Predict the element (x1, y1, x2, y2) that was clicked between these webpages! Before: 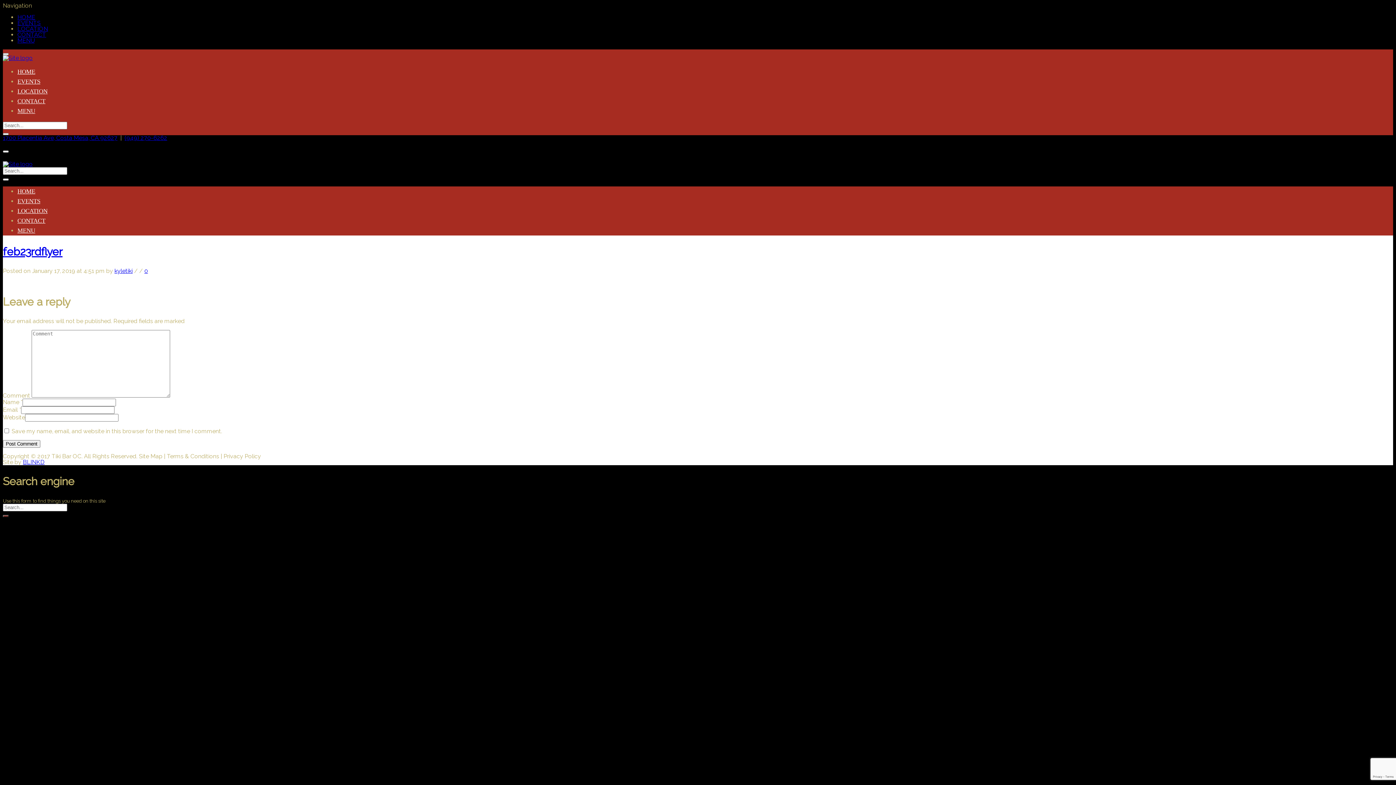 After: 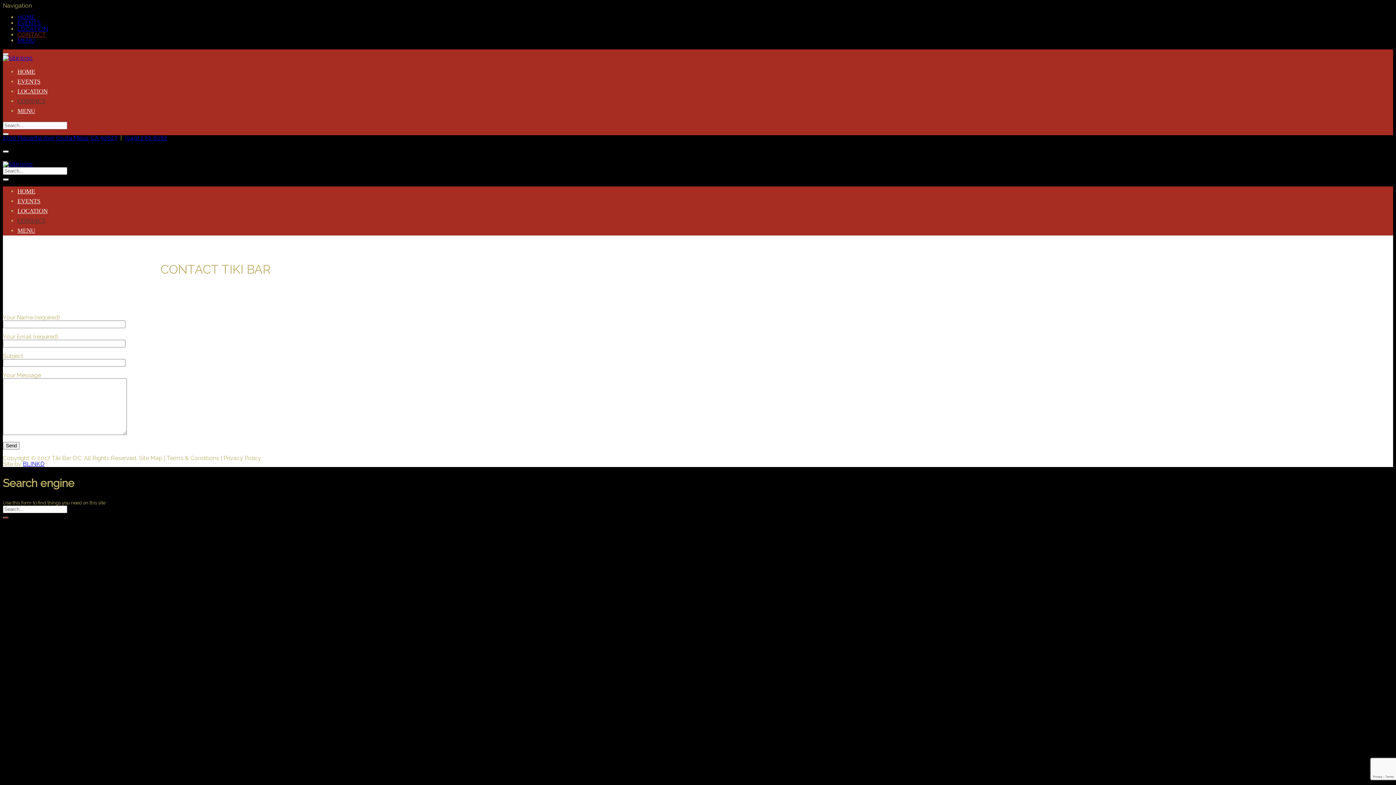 Action: label: CONTACT bbox: (17, 217, 45, 224)